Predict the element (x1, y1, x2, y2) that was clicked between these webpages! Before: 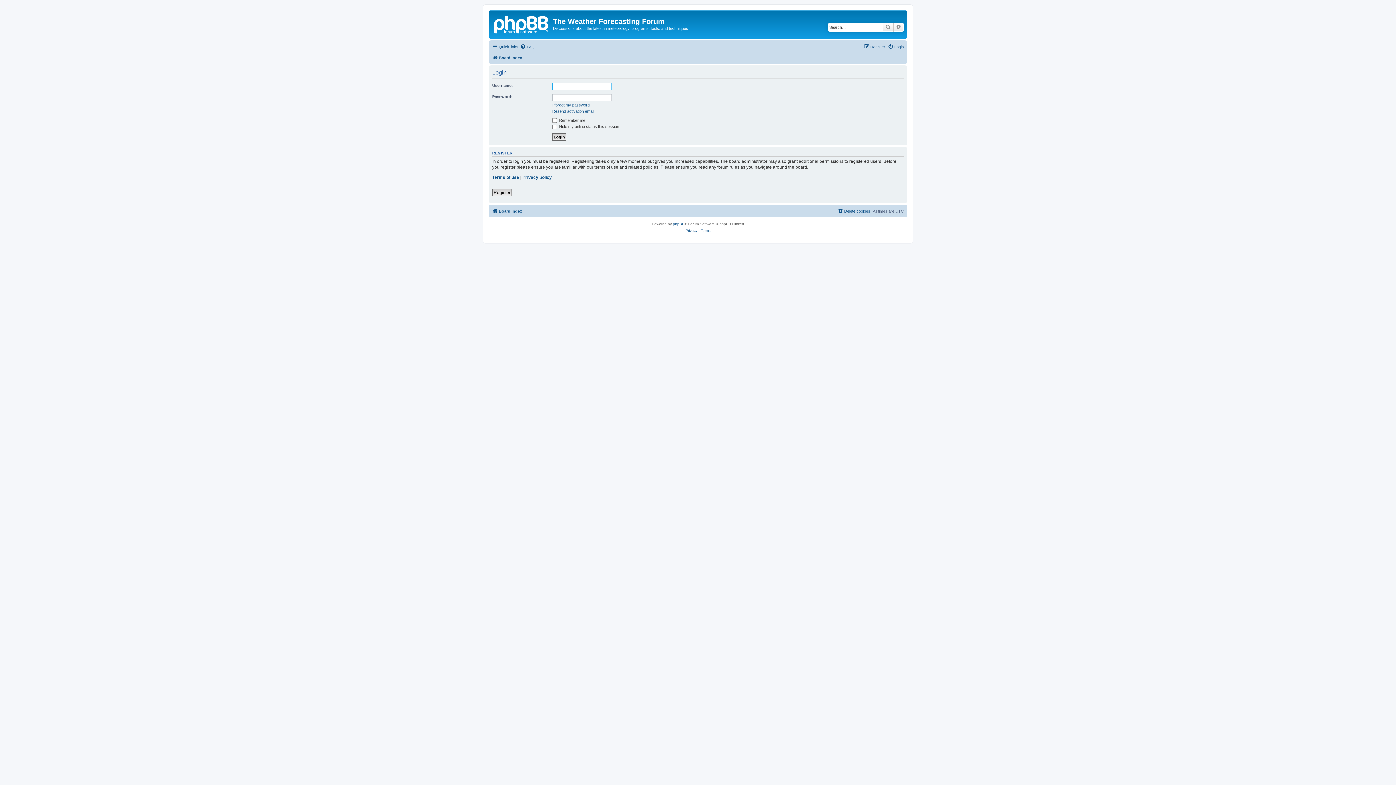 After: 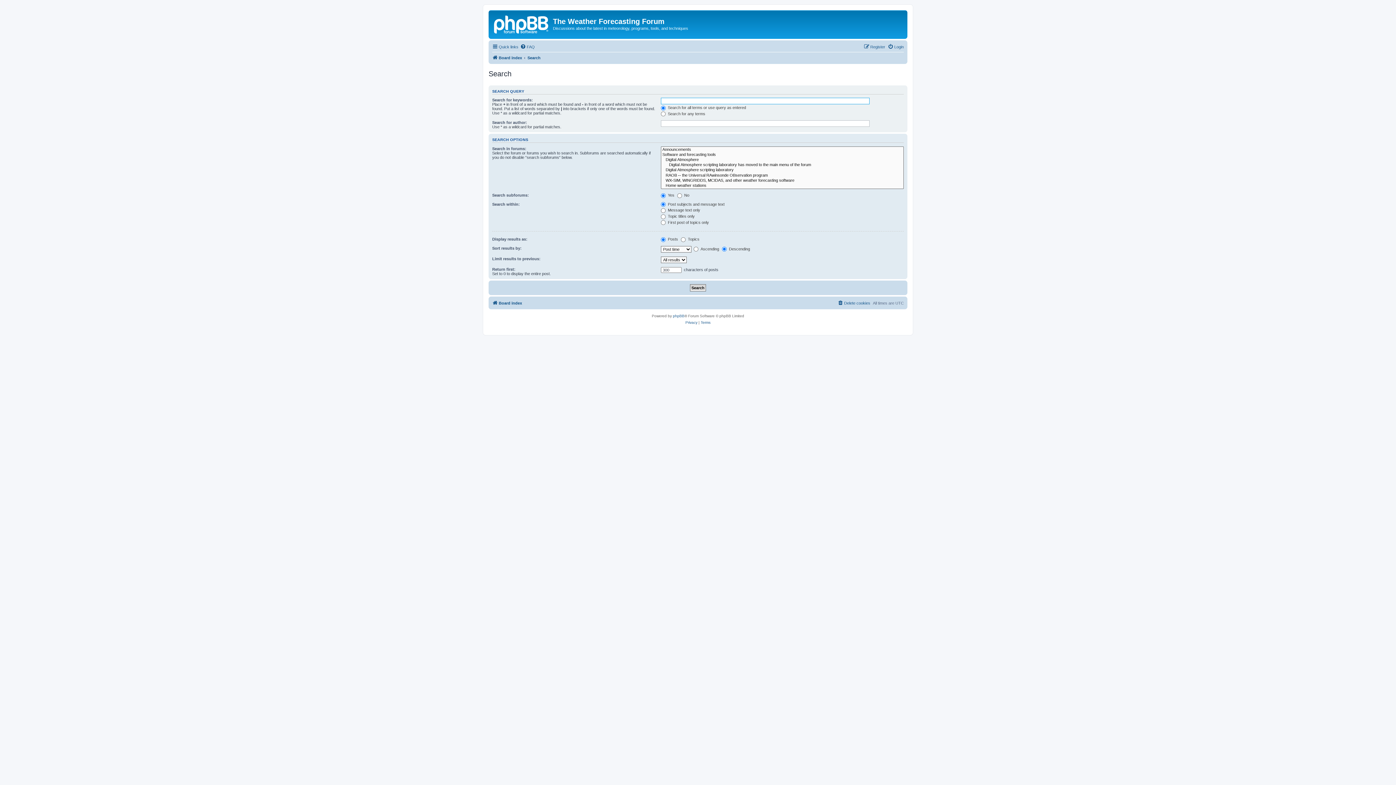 Action: label: Search bbox: (882, 22, 893, 31)